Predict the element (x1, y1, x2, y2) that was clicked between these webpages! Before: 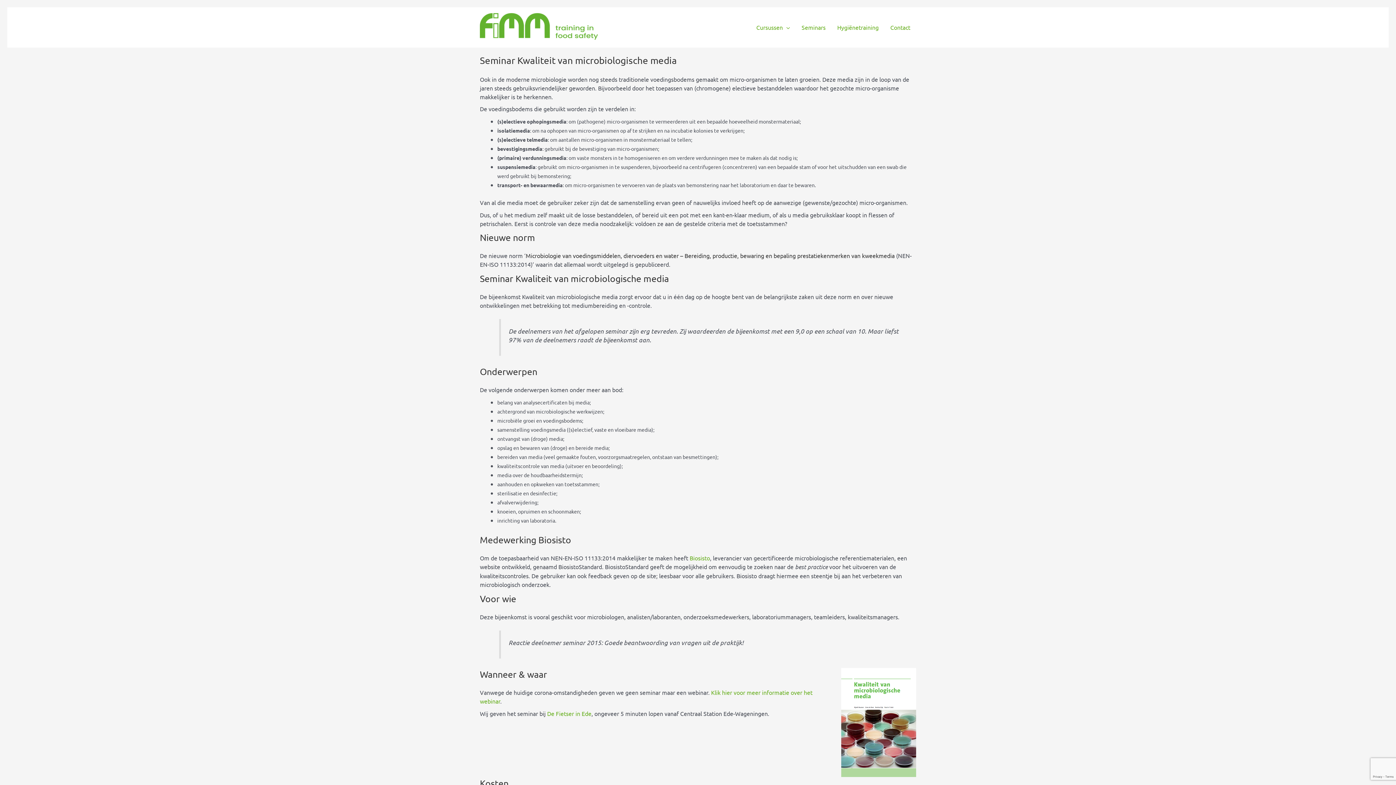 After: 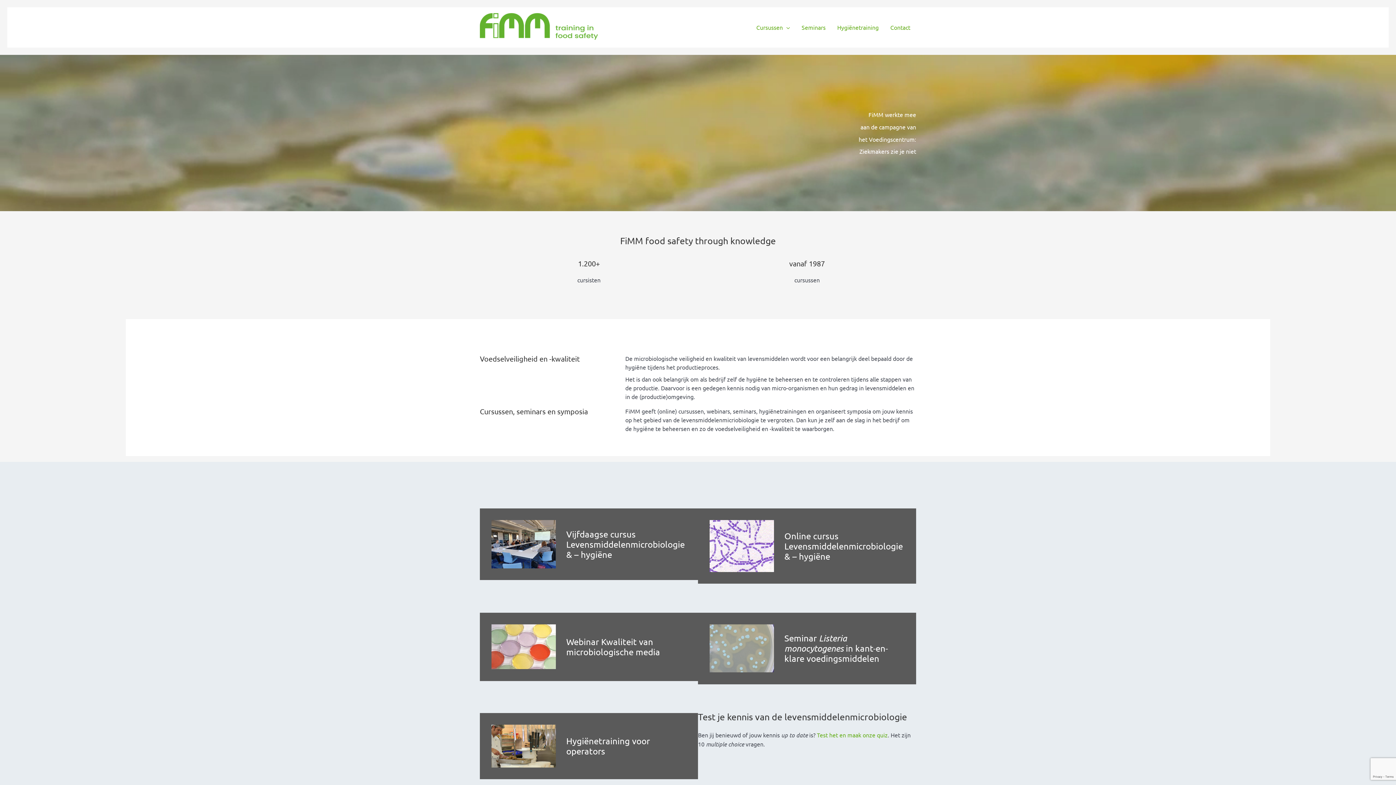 Action: bbox: (480, 22, 598, 30)